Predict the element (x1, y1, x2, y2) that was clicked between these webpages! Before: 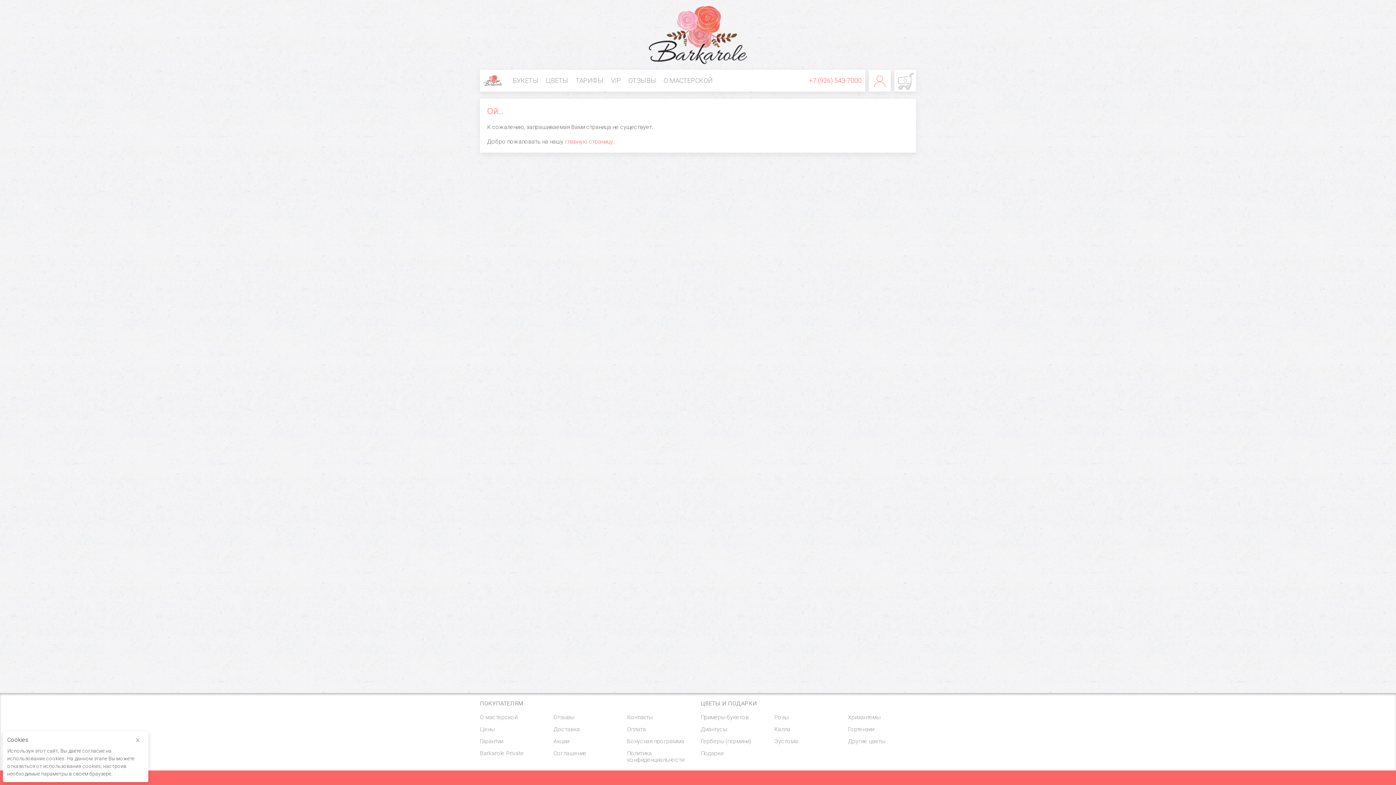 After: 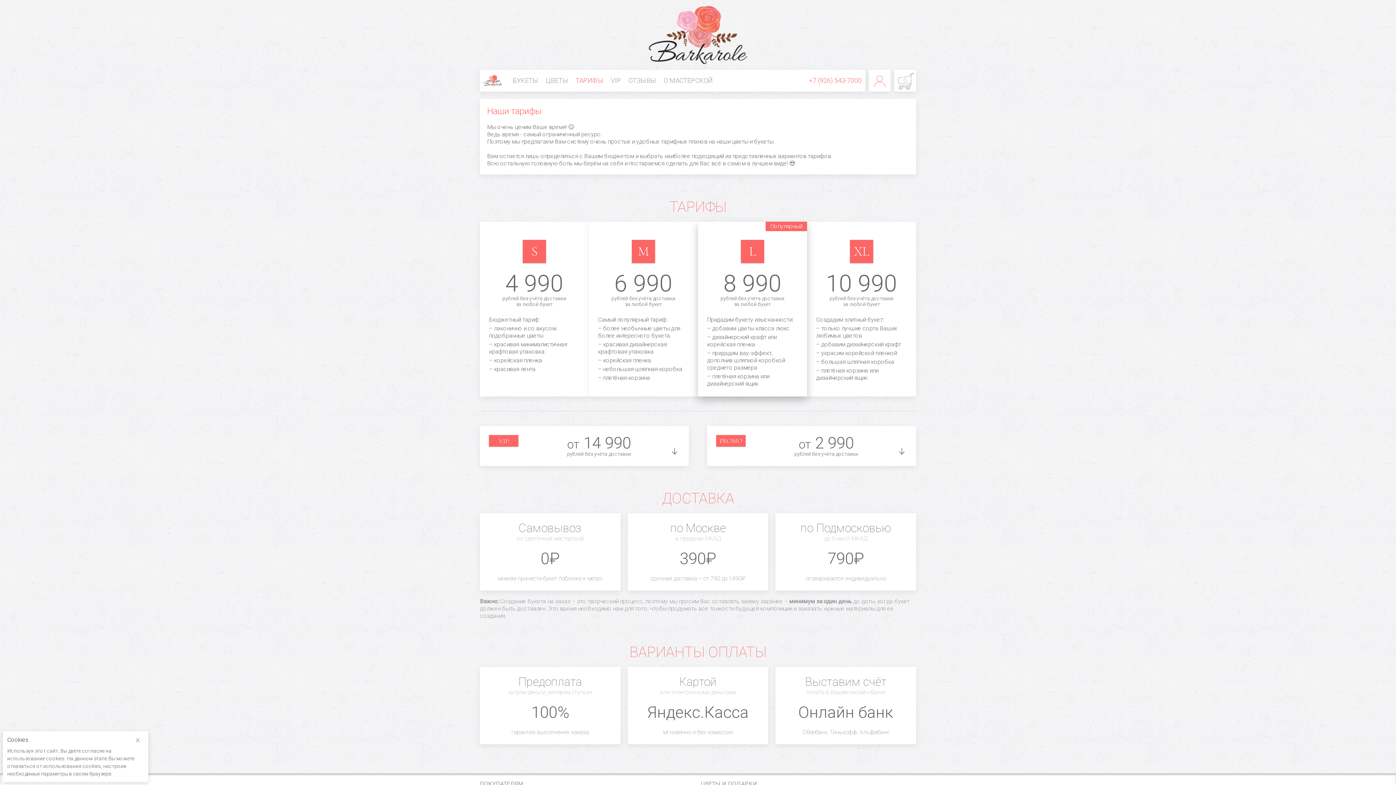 Action: label: Цены bbox: (480, 726, 494, 733)